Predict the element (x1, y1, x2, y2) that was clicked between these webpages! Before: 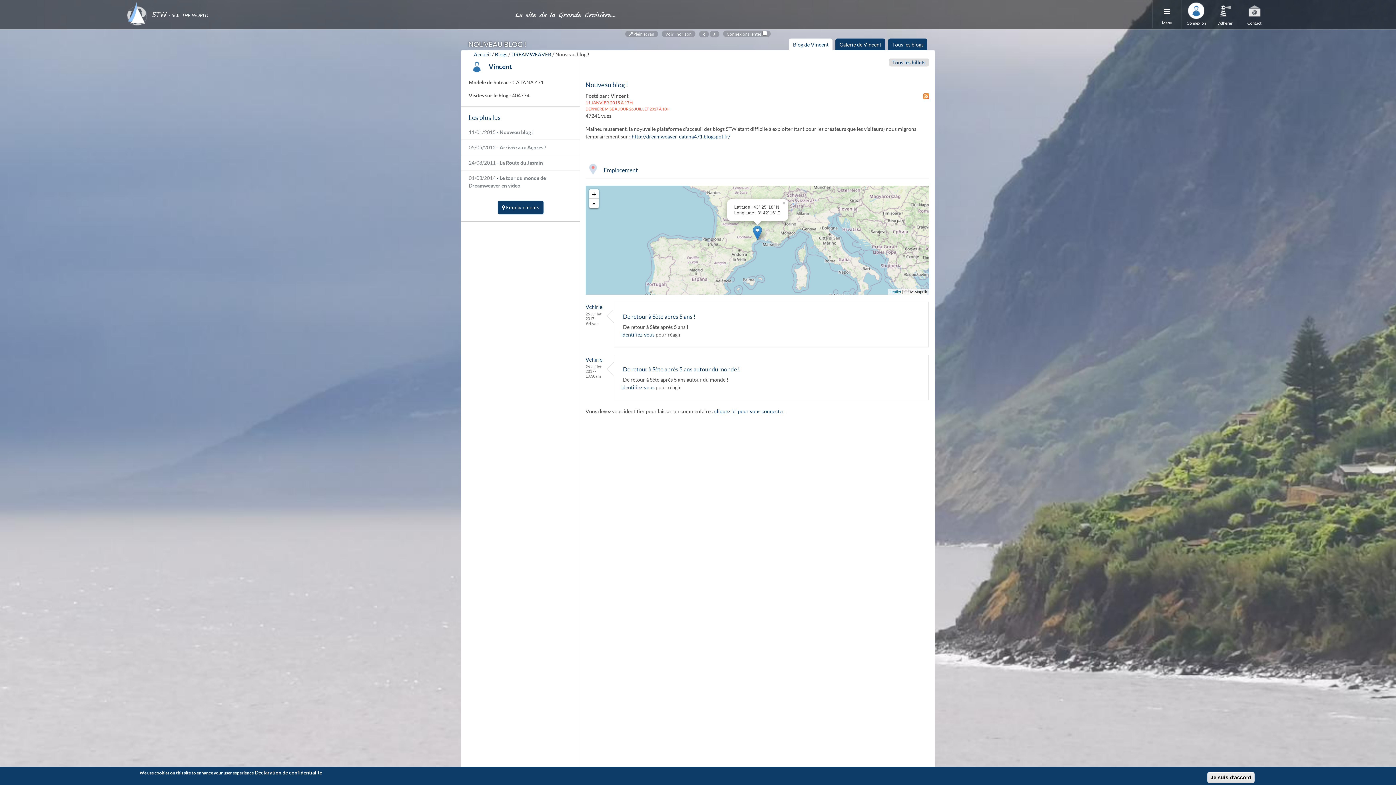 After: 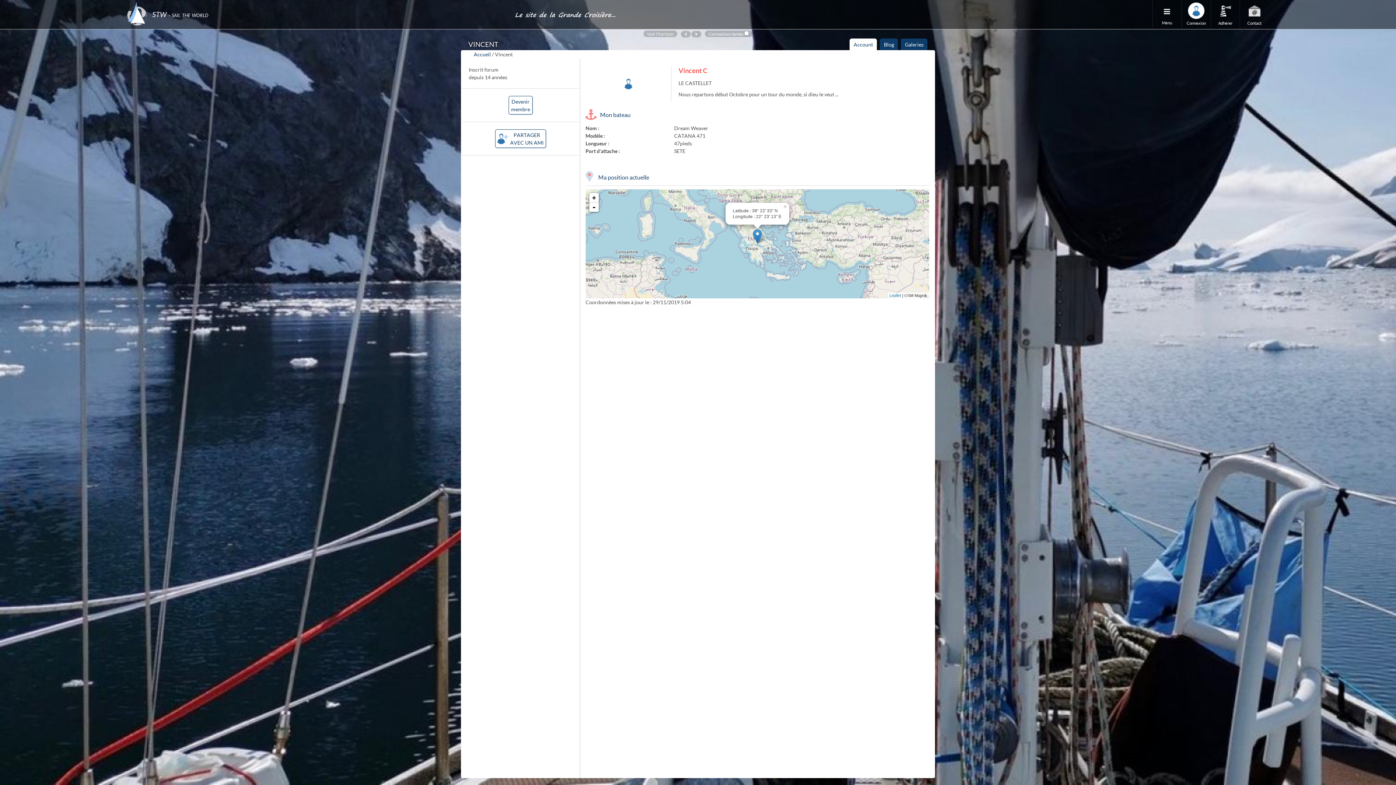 Action: bbox: (610, 92, 628, 98) label: Vincent